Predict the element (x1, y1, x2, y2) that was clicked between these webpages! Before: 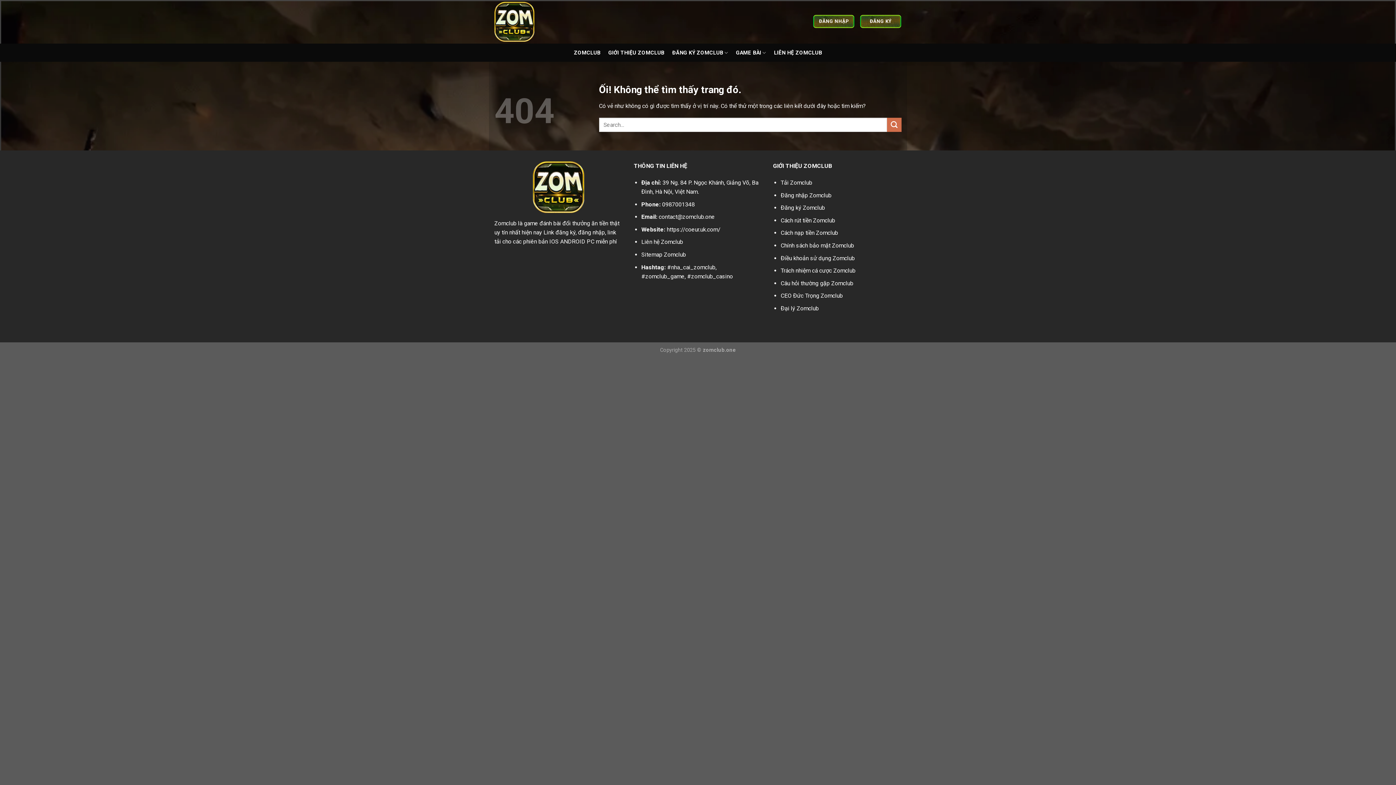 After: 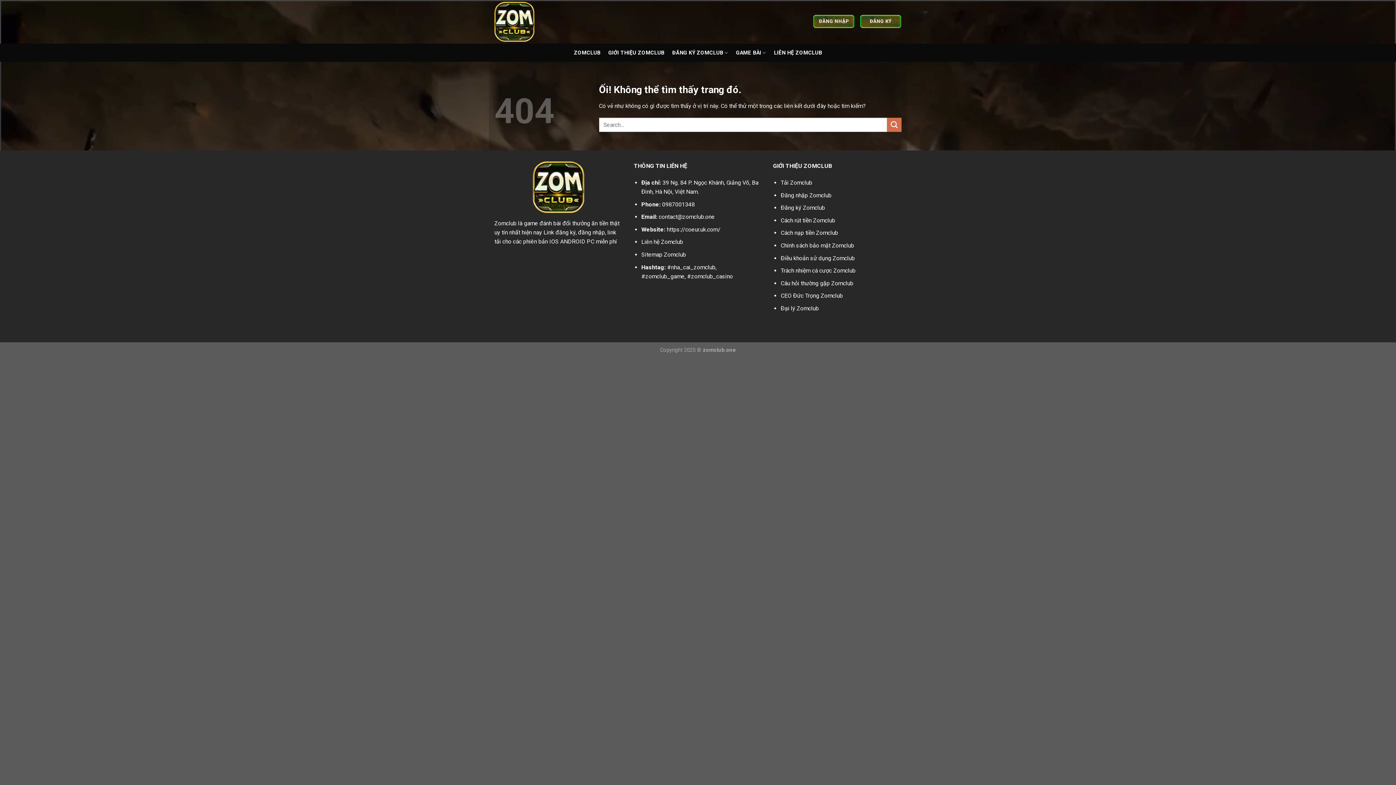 Action: bbox: (780, 305, 819, 311) label: Đại lý Zomclub